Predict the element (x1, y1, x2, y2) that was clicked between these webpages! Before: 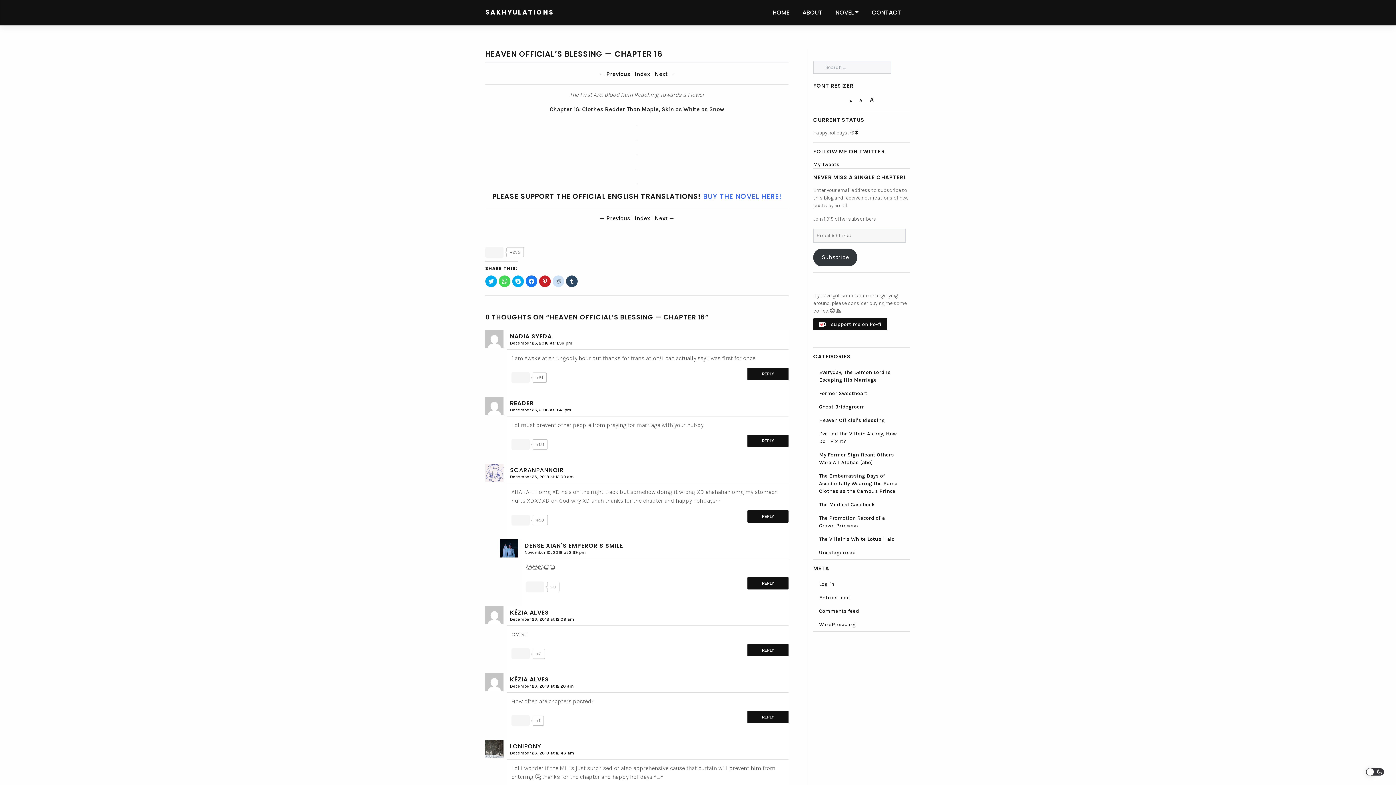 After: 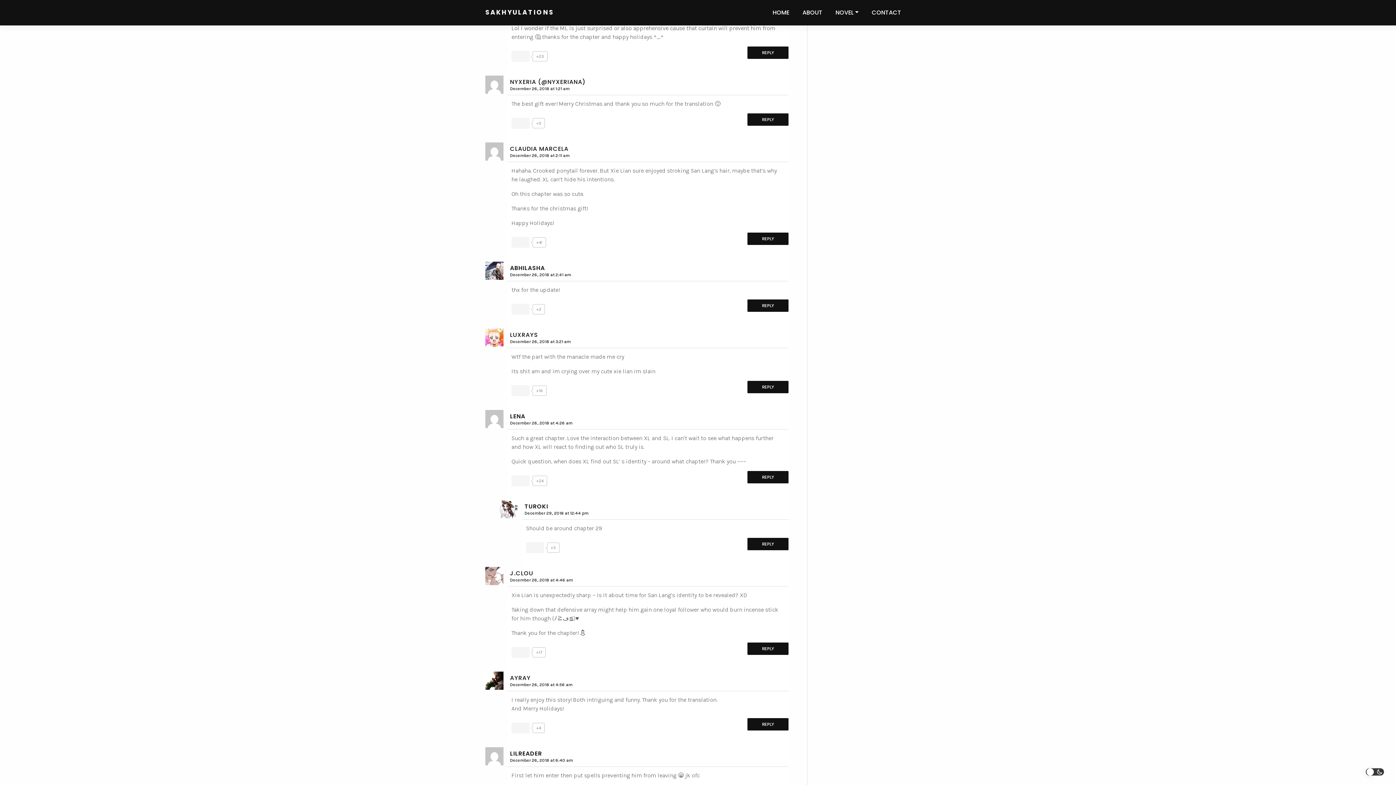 Action: label: December 26, 2018 at 12:46 am bbox: (510, 750, 574, 756)